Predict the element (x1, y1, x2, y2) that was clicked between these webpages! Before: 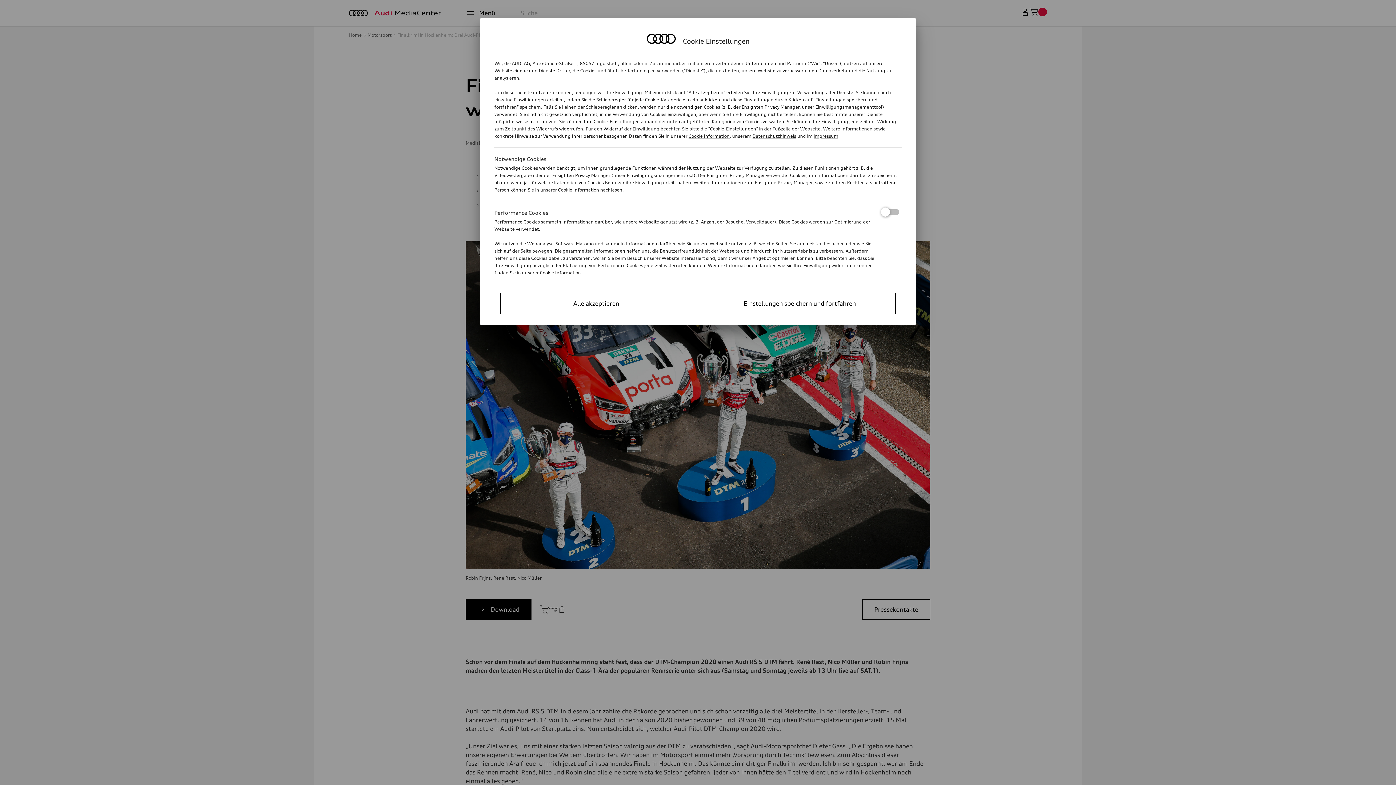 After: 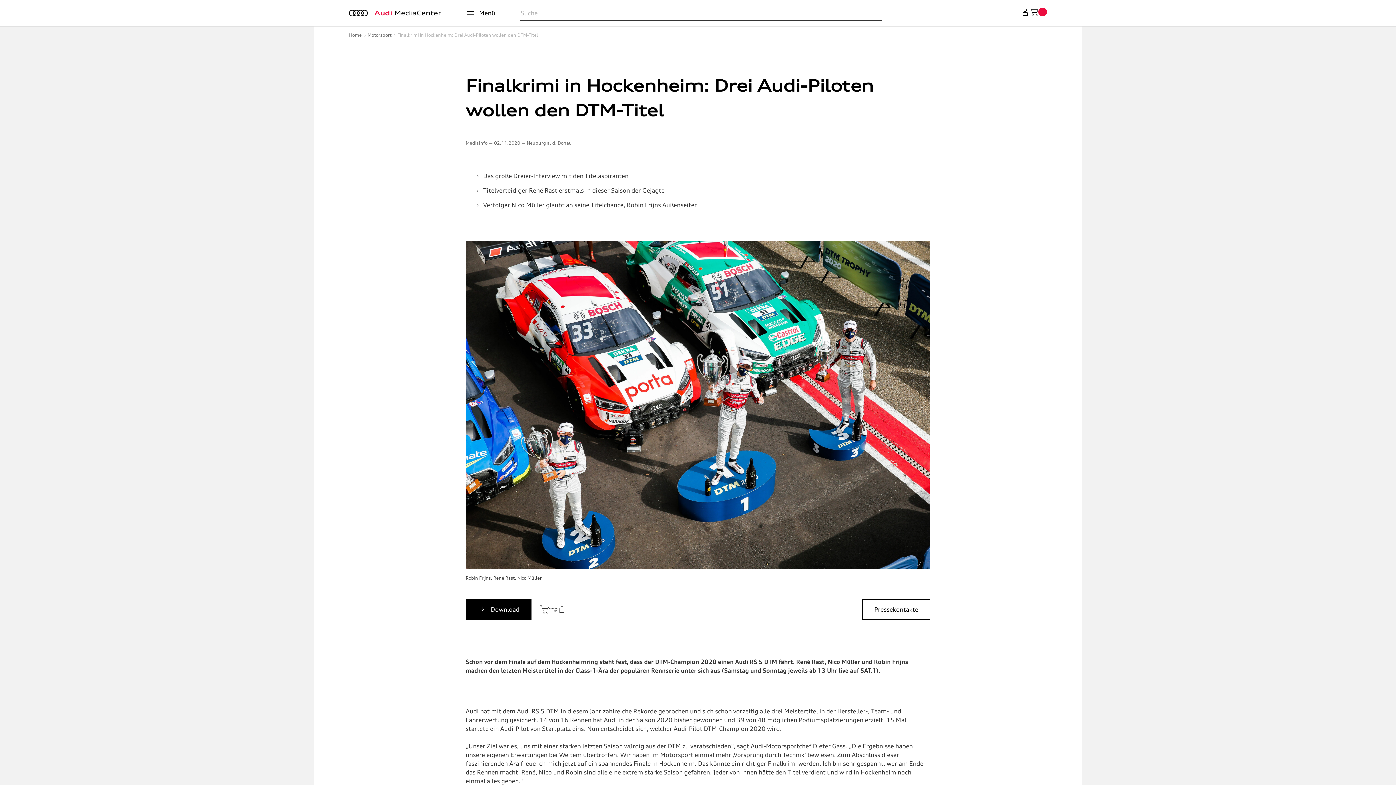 Action: label: Einstellungen speichern und fortfahren bbox: (704, 293, 896, 314)